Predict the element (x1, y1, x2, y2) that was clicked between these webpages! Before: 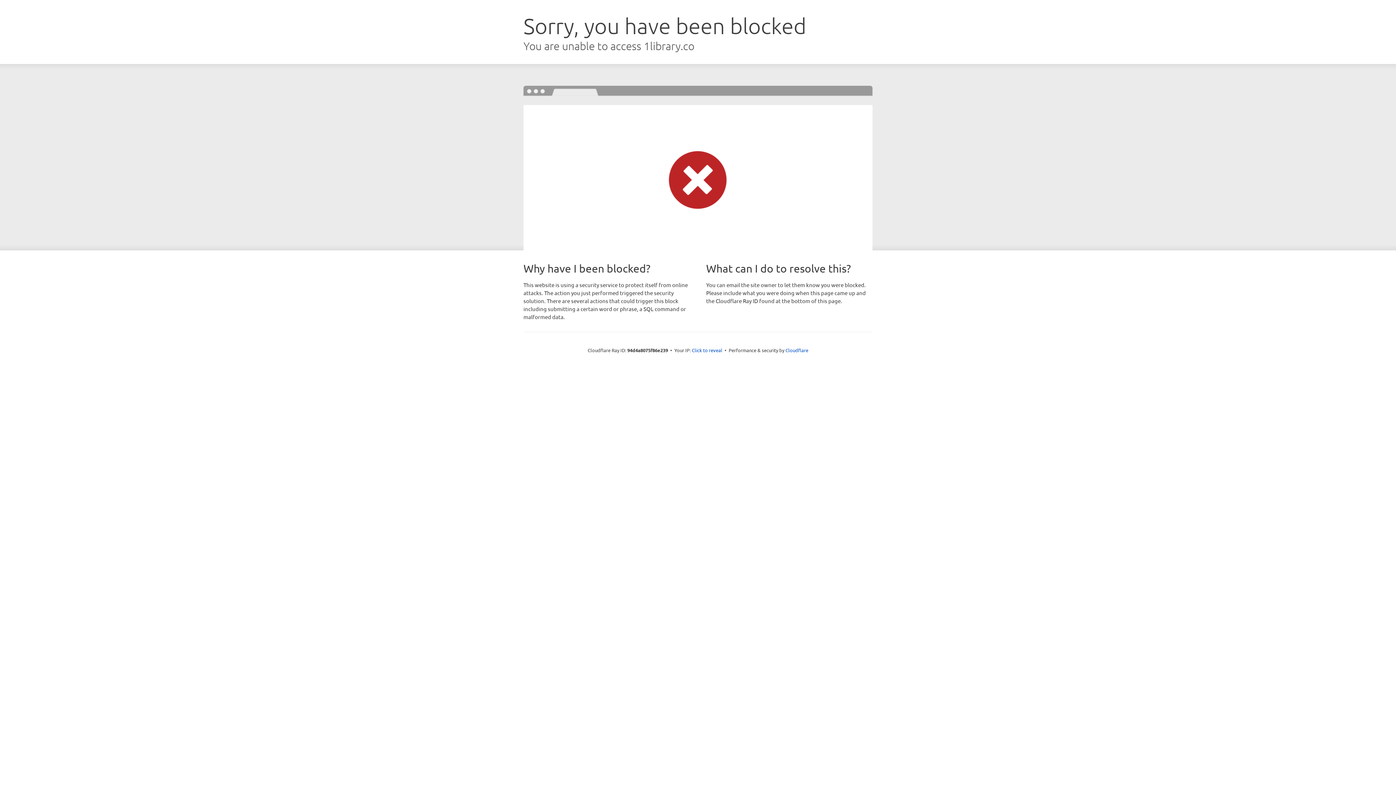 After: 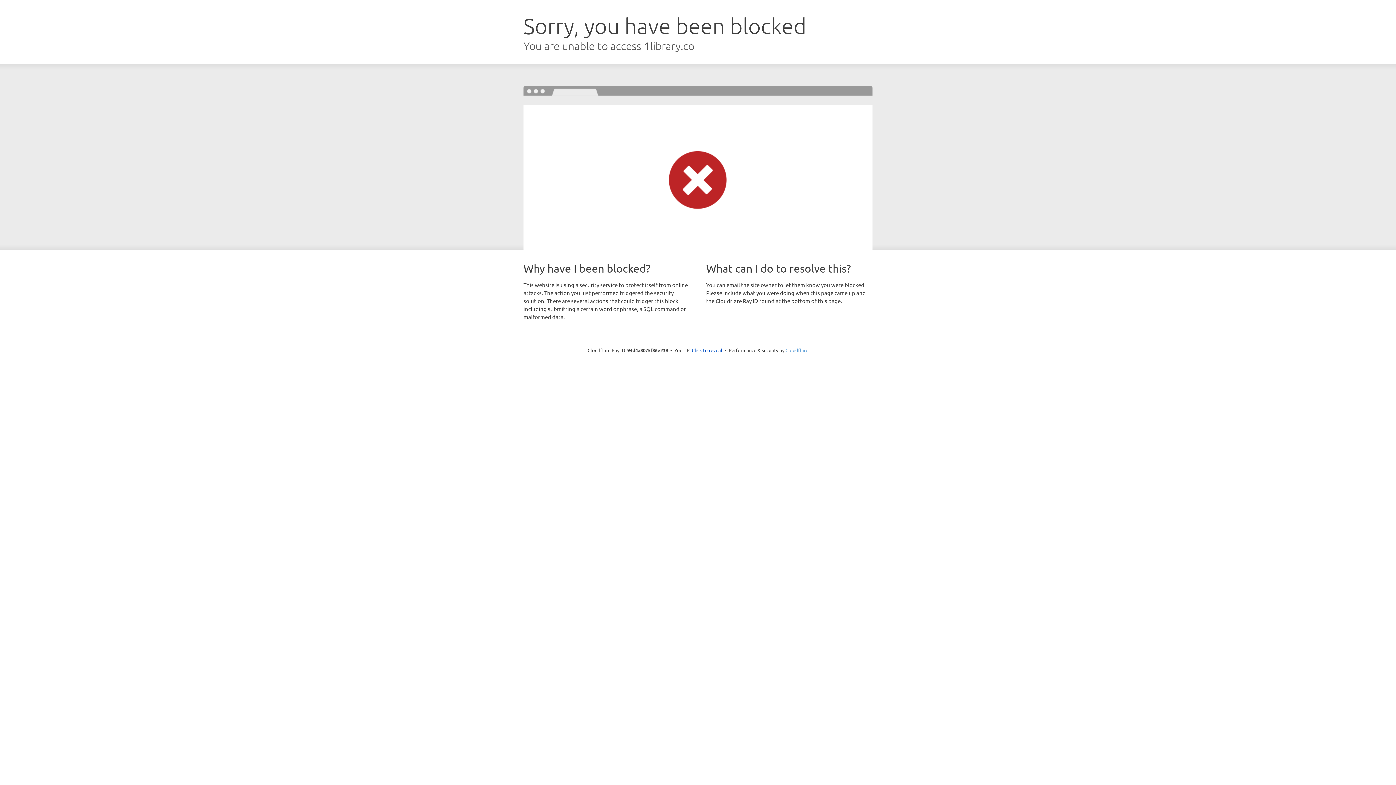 Action: bbox: (785, 347, 808, 353) label: Cloudflare